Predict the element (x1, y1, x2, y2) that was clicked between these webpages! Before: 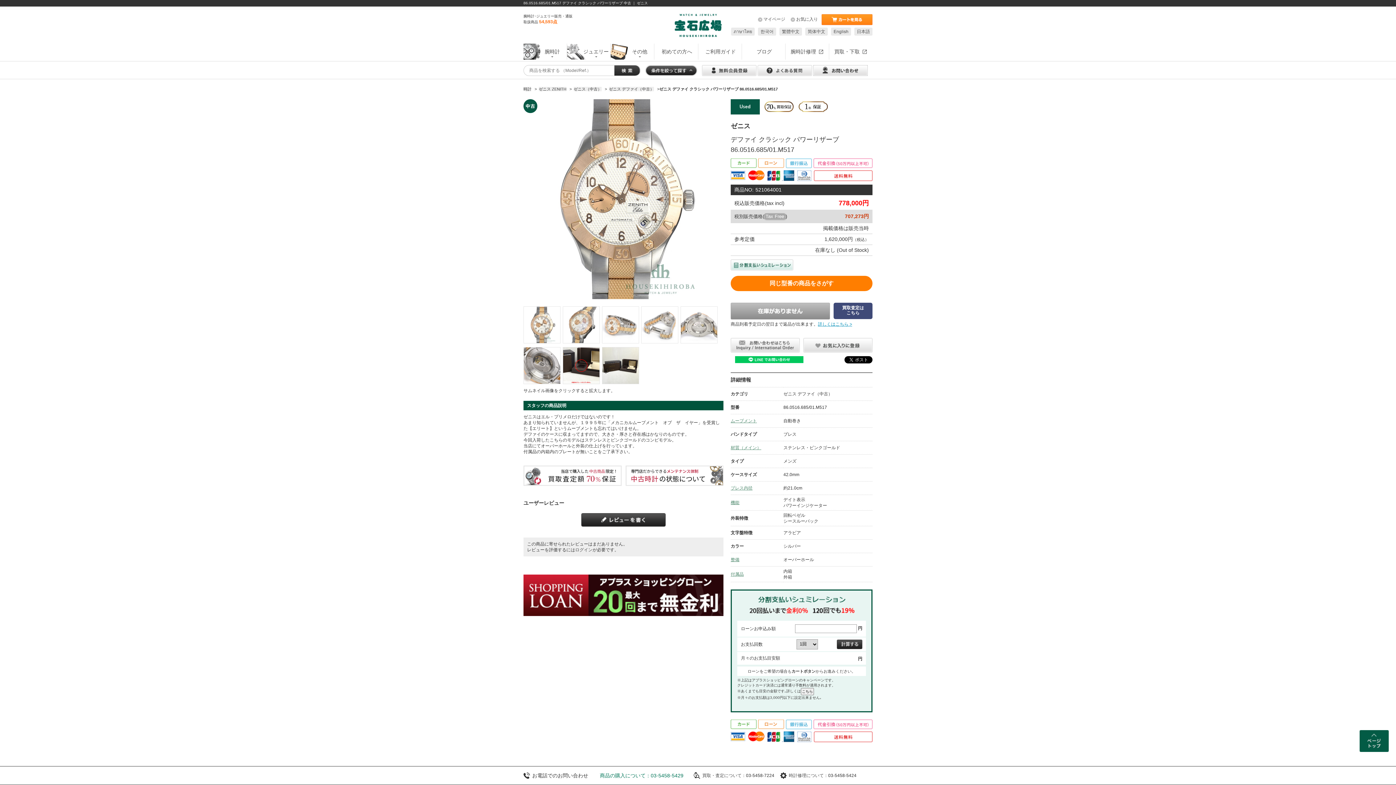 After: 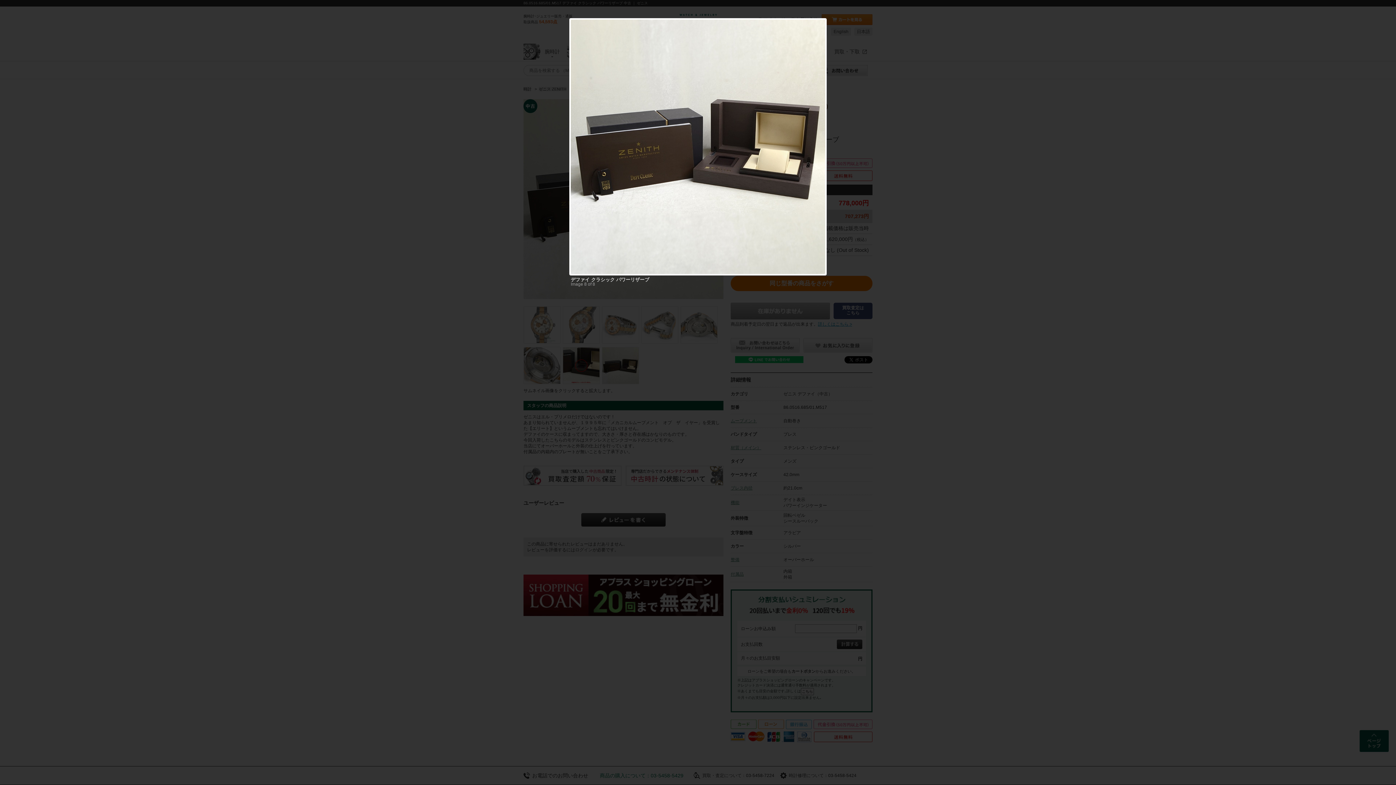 Action: bbox: (602, 347, 638, 384)